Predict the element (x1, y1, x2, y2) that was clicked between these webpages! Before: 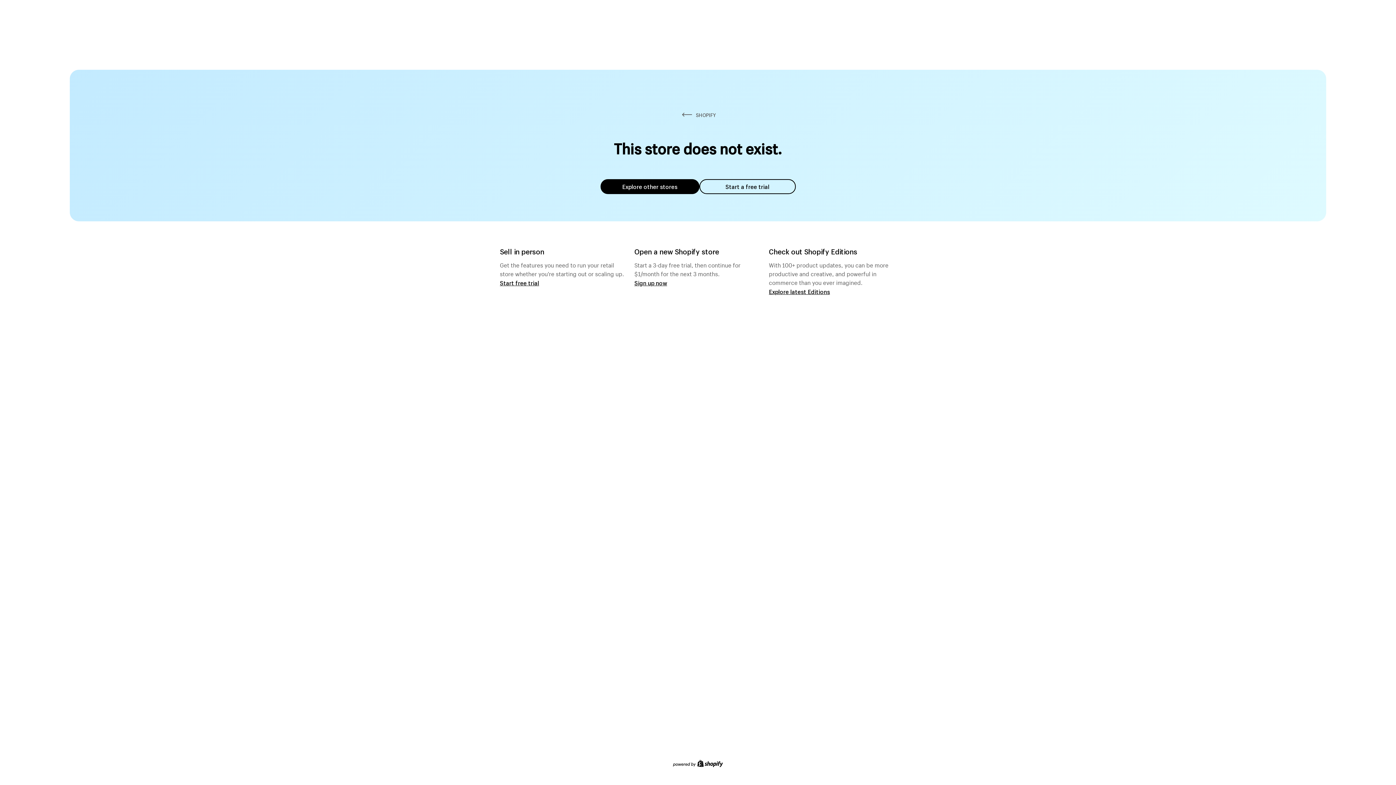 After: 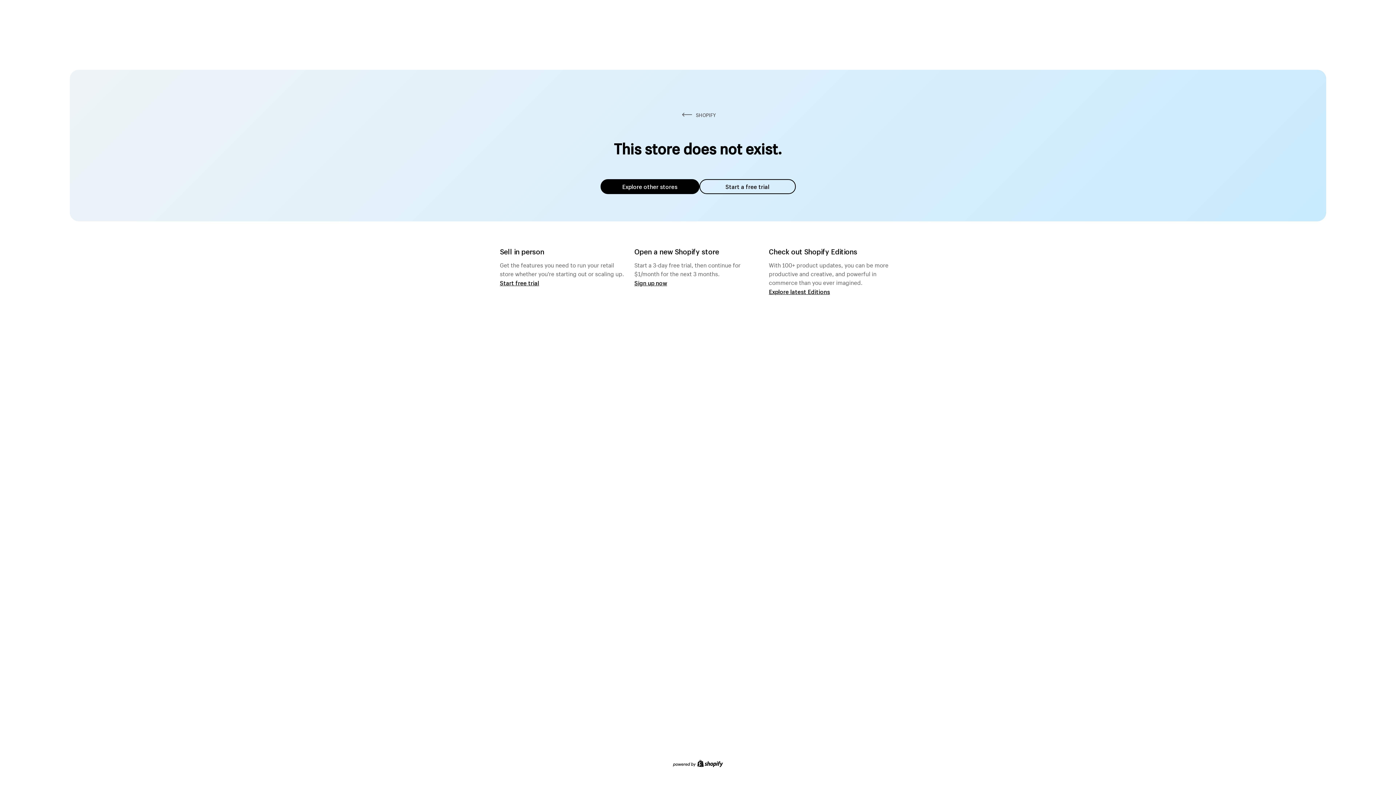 Action: label: Explore other stores bbox: (600, 179, 699, 194)